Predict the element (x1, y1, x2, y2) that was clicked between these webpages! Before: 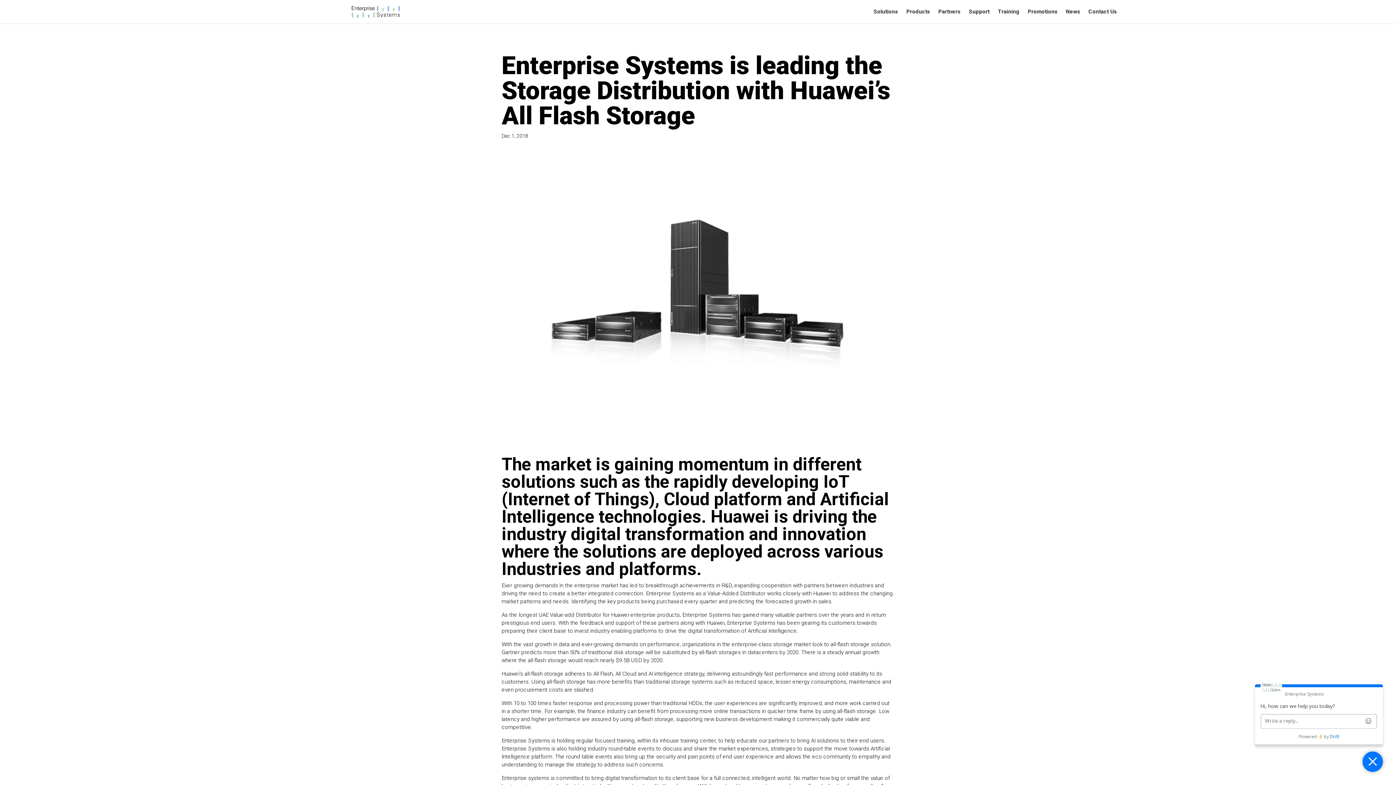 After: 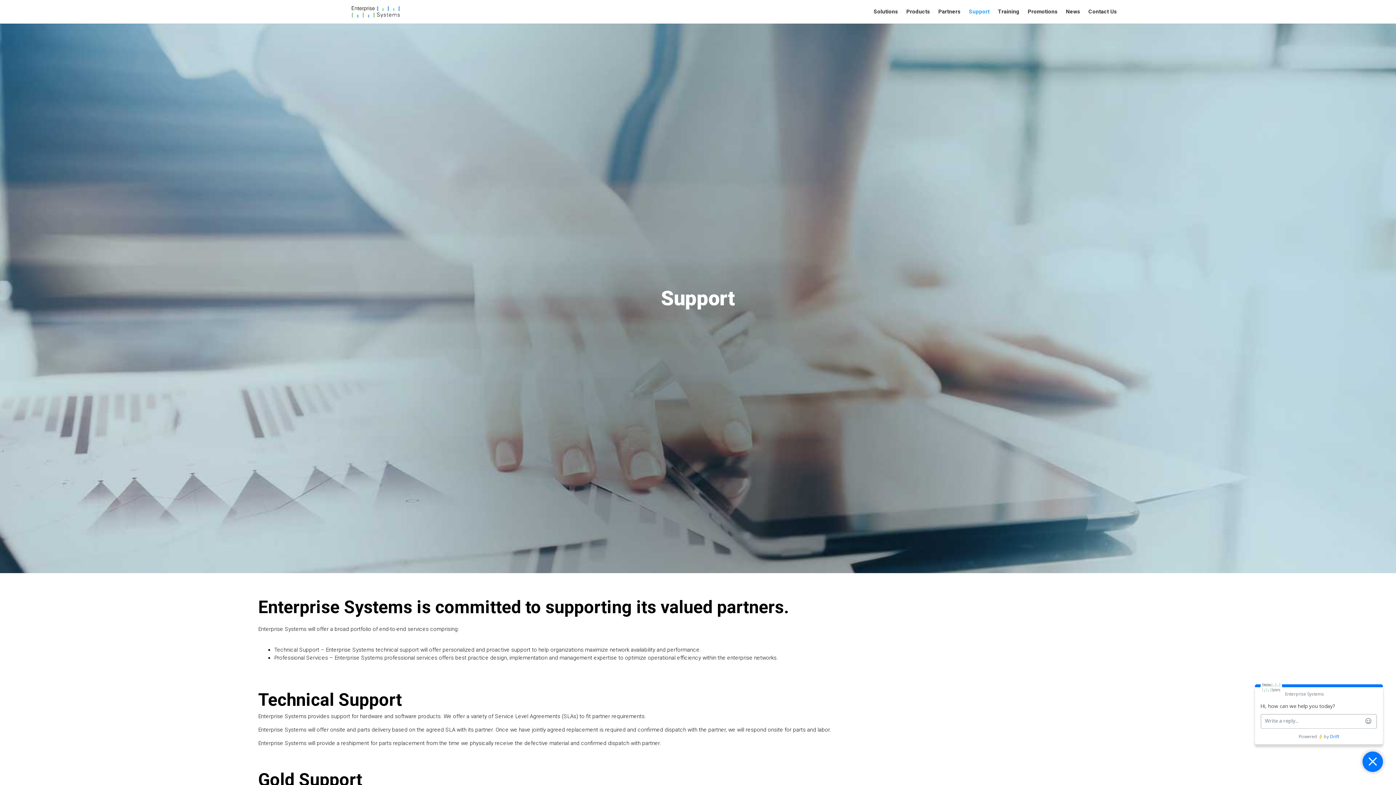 Action: label: Support bbox: (969, 9, 989, 23)